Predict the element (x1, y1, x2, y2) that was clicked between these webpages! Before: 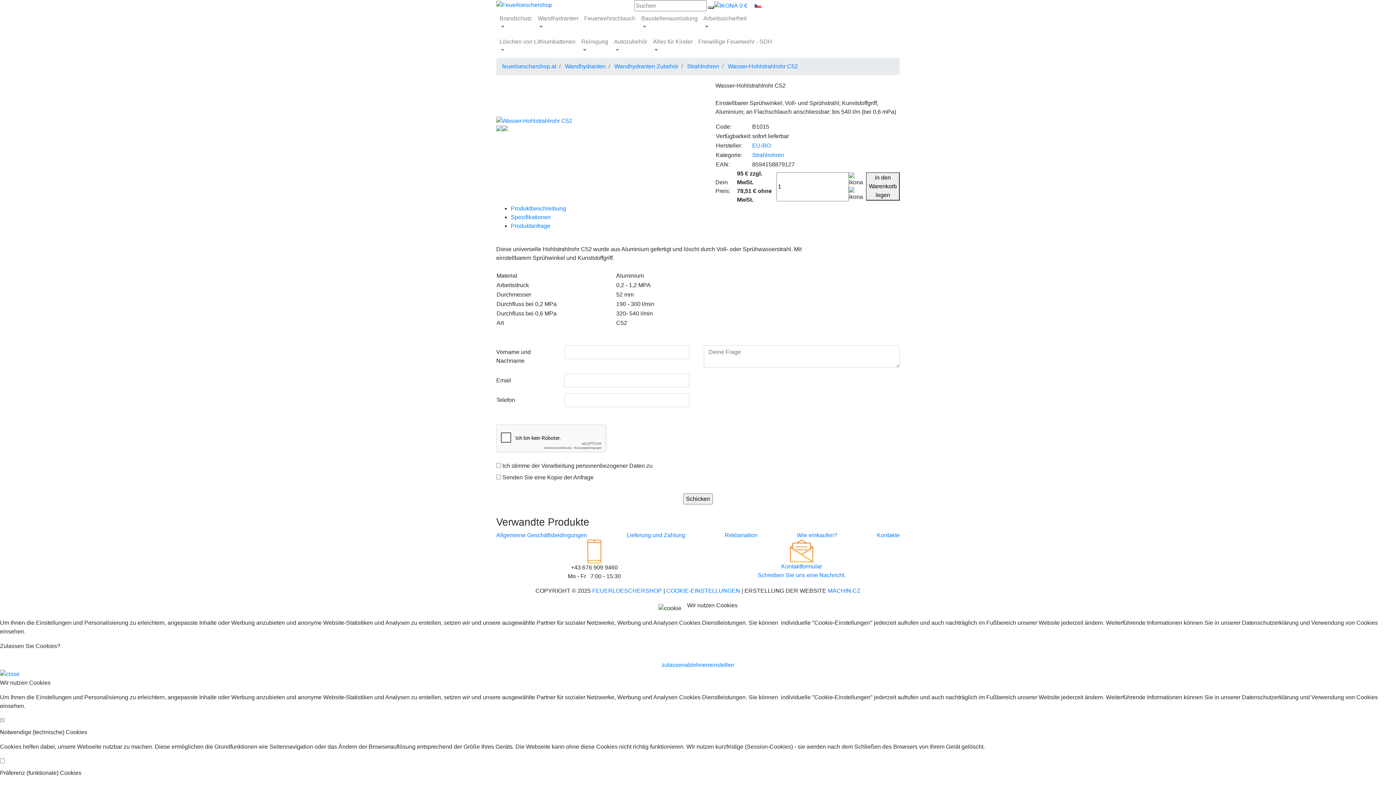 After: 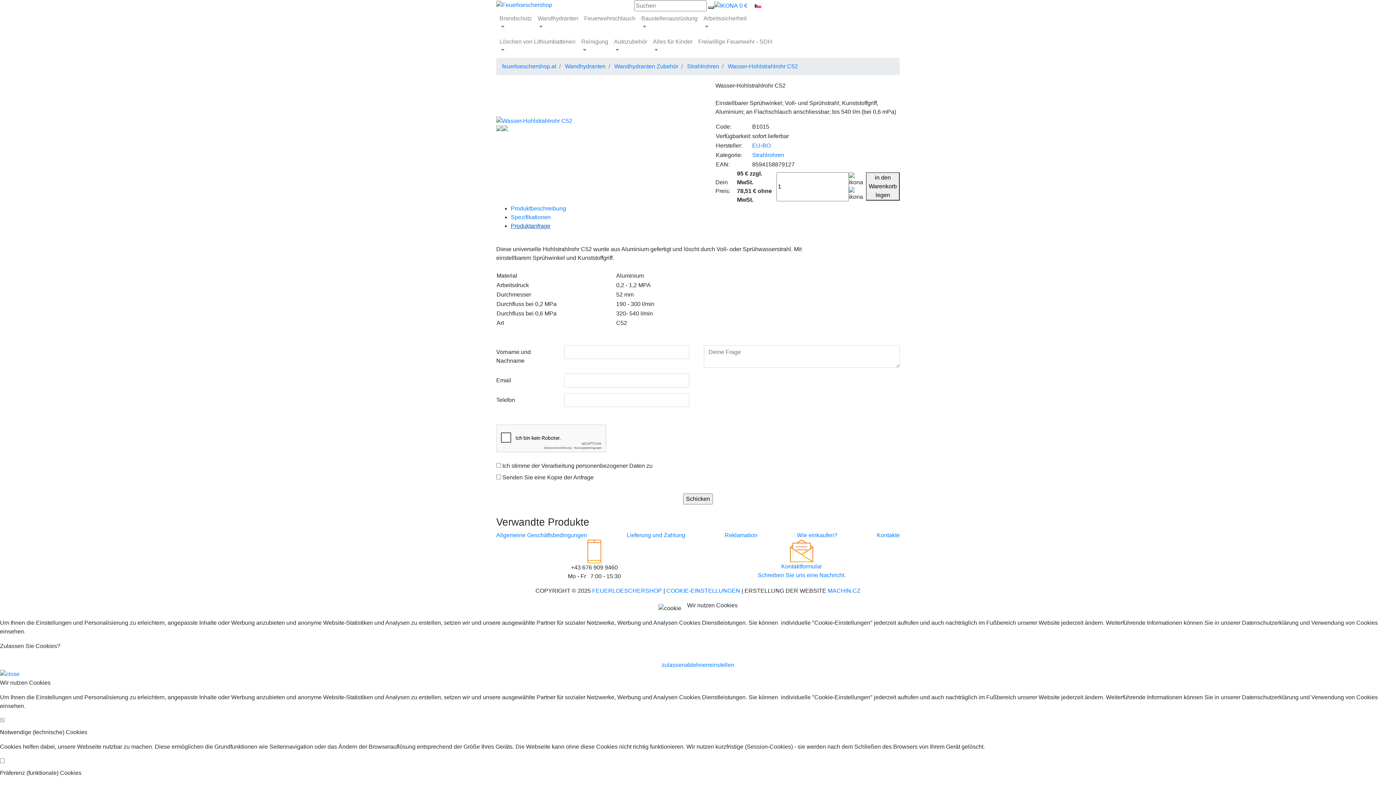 Action: bbox: (510, 222, 550, 229) label: Produktanfrage